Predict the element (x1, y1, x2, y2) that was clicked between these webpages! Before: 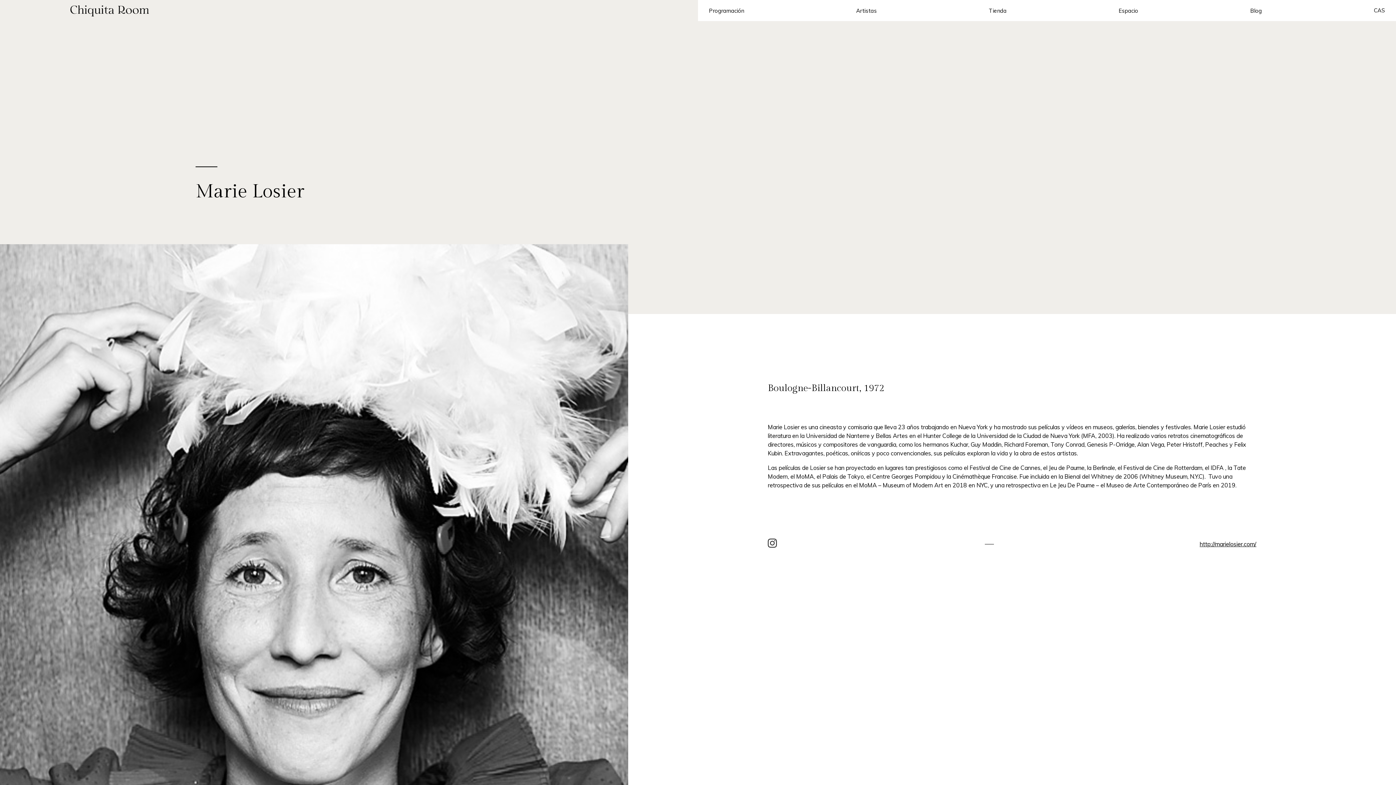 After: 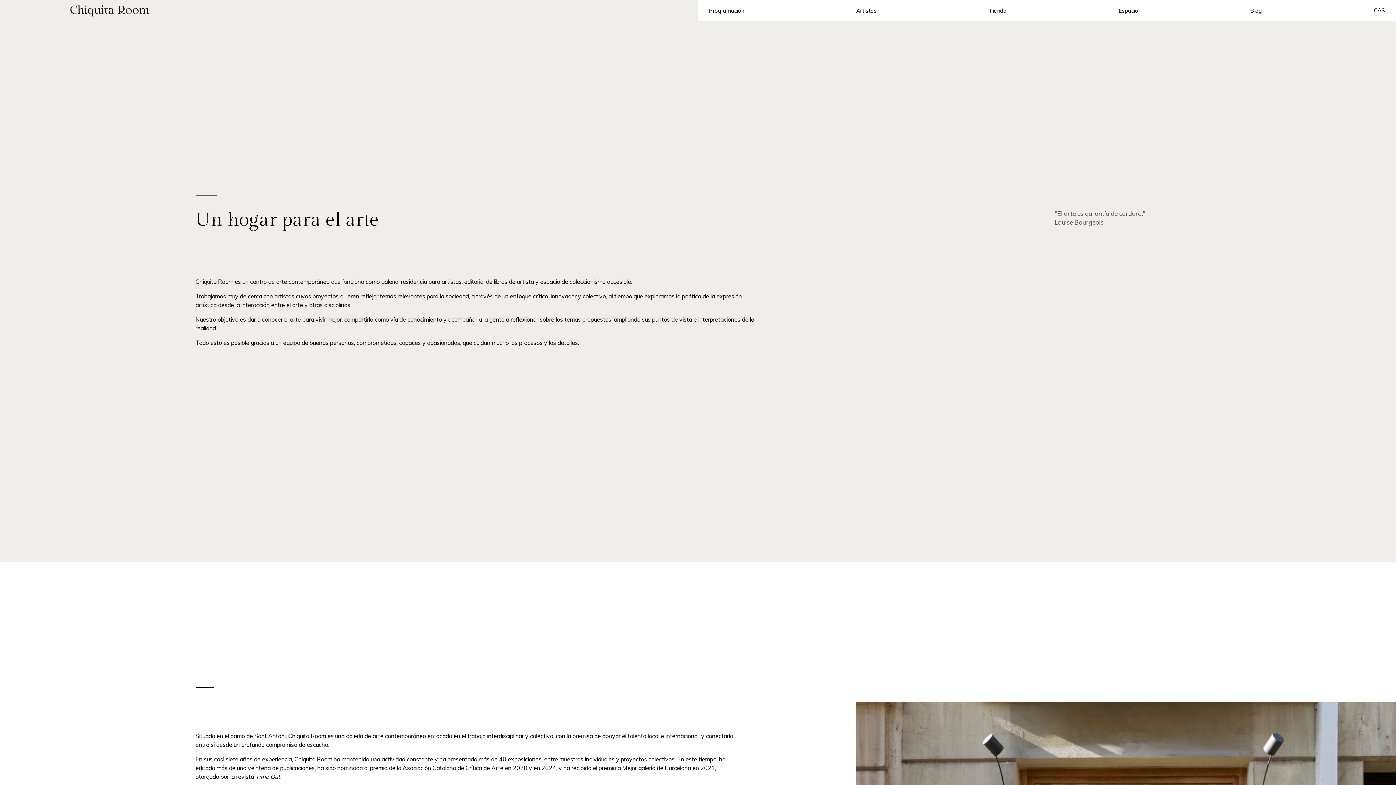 Action: label: Espacio bbox: (1118, 7, 1138, 14)